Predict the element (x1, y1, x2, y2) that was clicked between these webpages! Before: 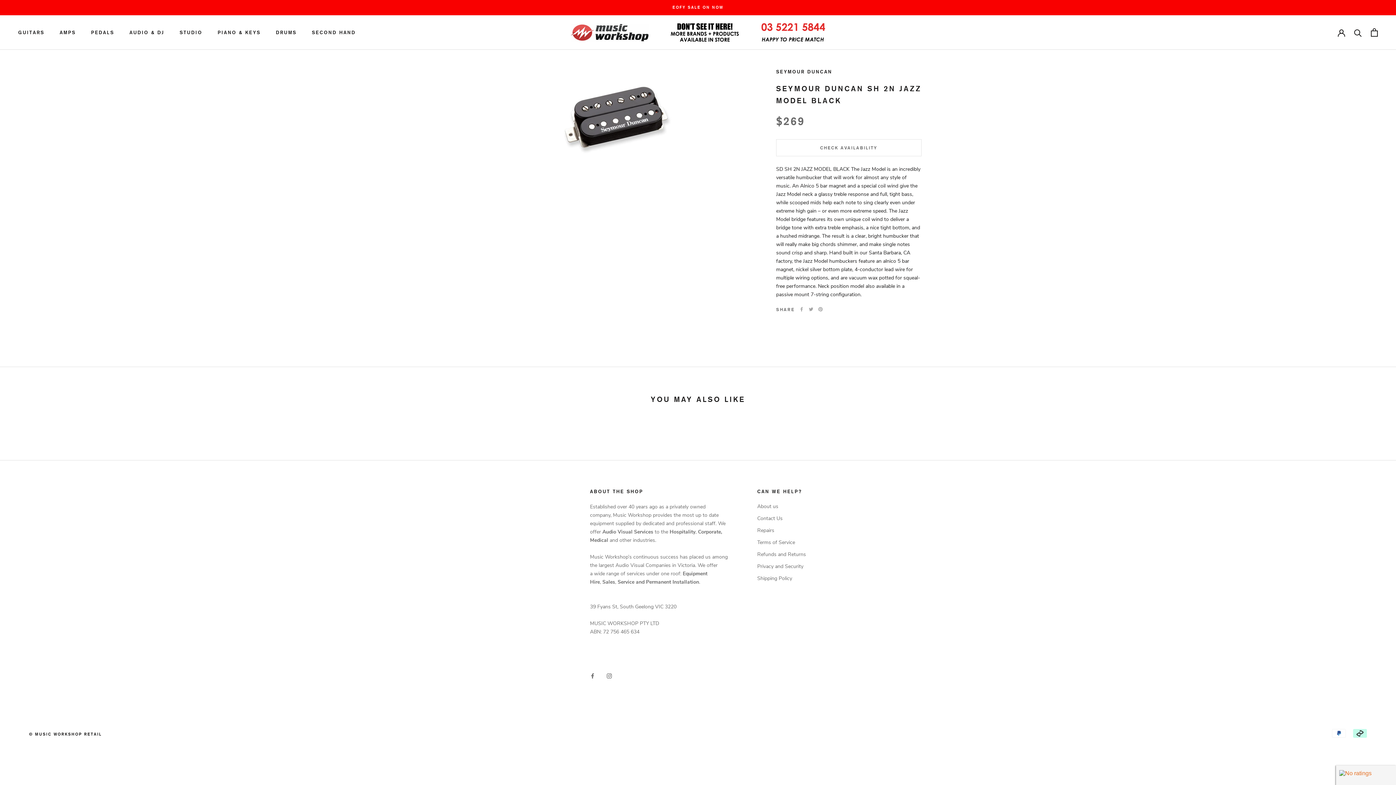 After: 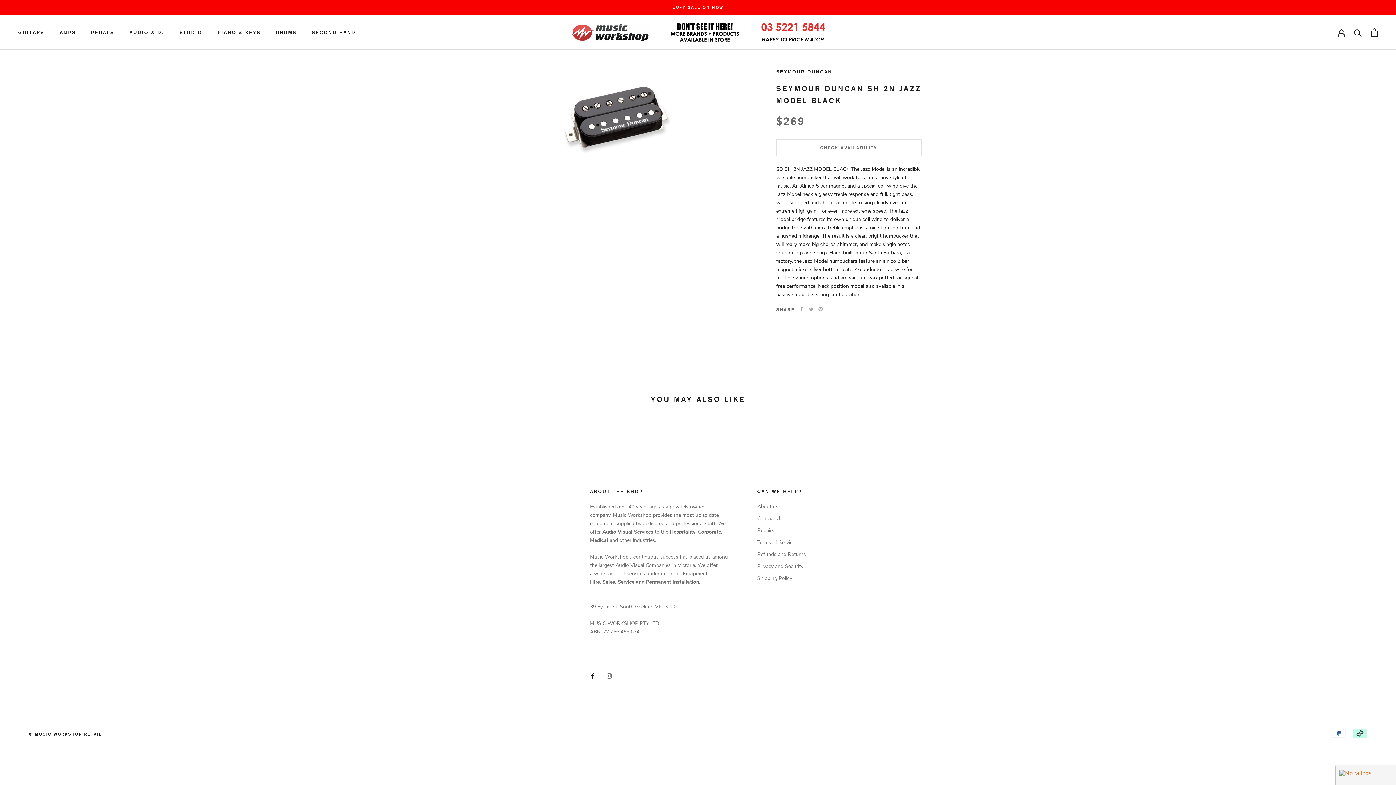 Action: label: Facebook bbox: (590, 671, 595, 680)